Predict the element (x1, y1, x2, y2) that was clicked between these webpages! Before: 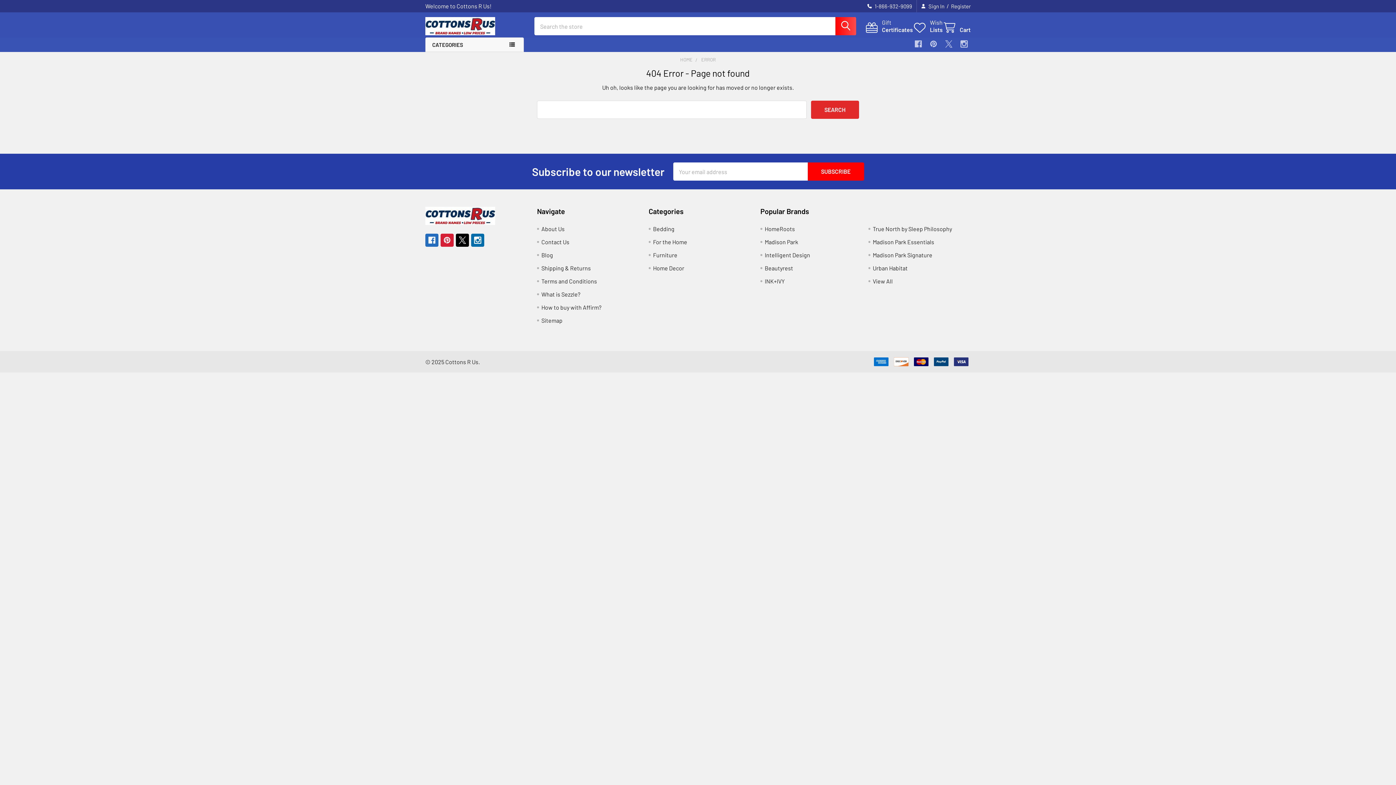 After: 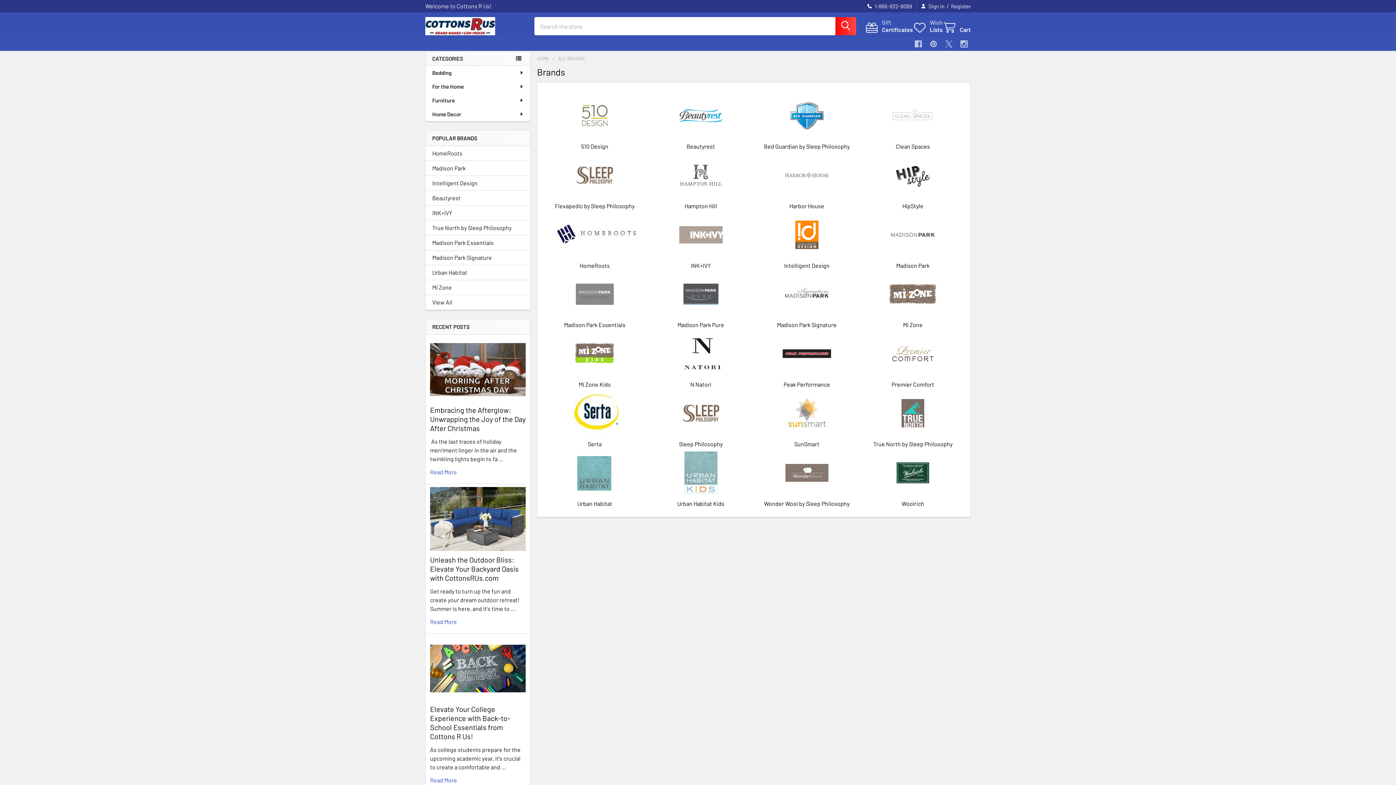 Action: bbox: (873, 277, 893, 284) label: View All